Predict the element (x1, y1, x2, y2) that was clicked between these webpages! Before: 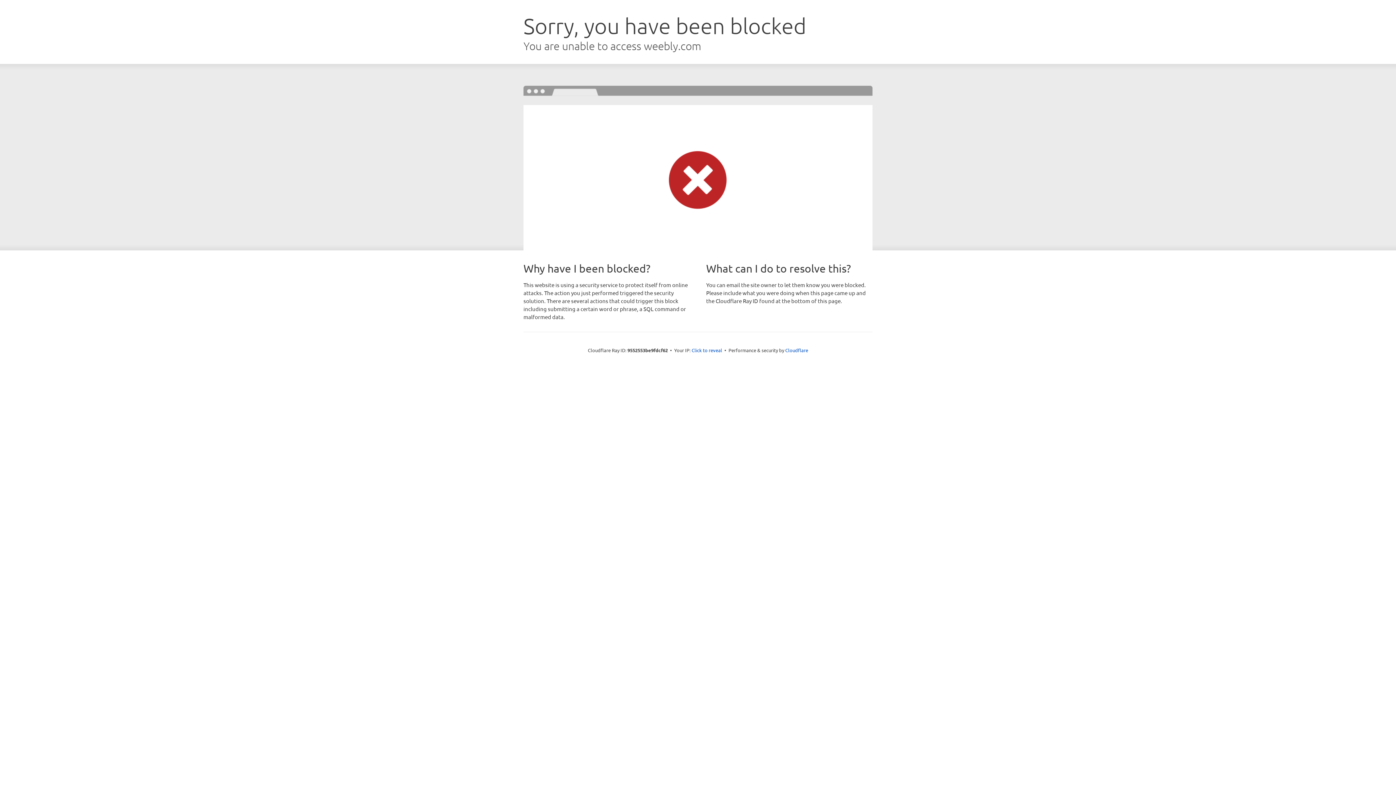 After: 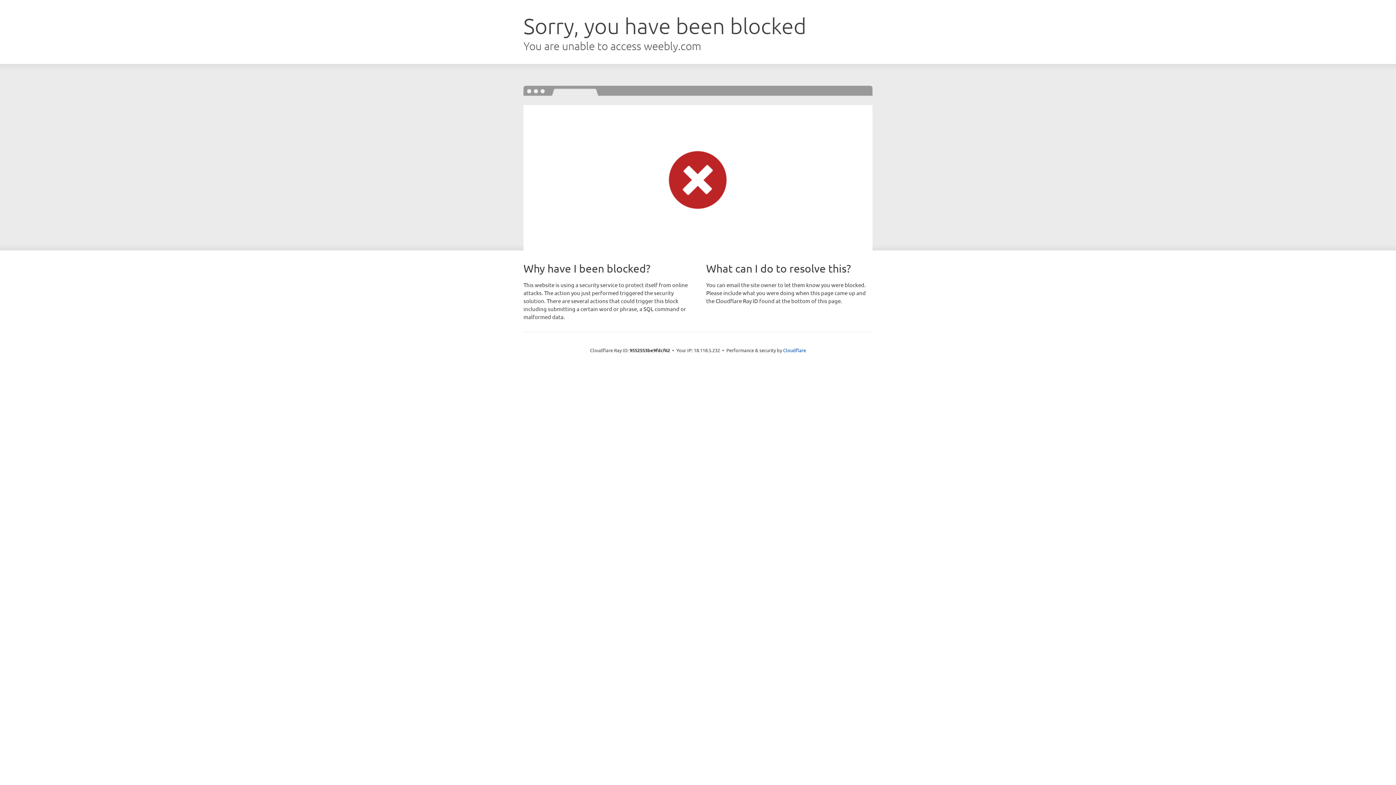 Action: label: Click to reveal bbox: (691, 346, 722, 353)